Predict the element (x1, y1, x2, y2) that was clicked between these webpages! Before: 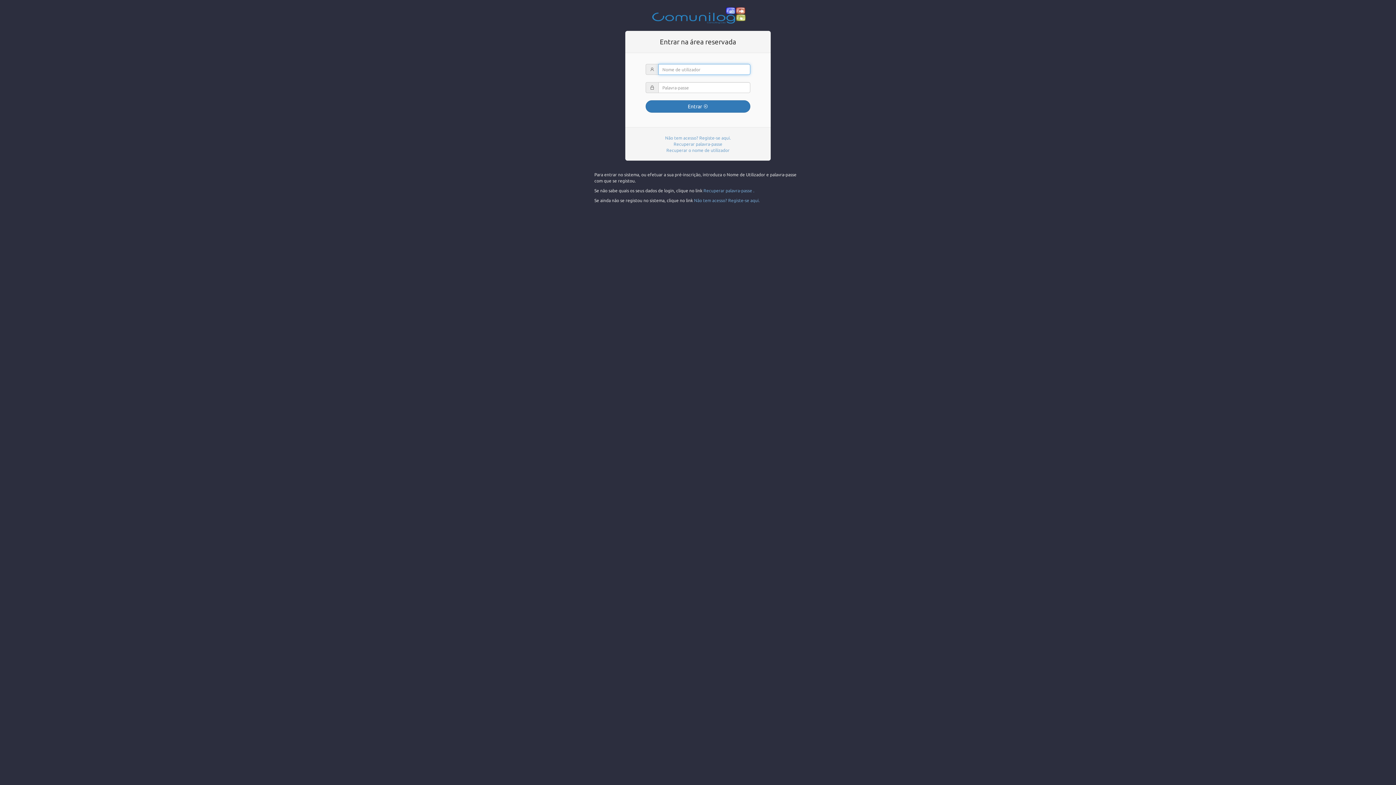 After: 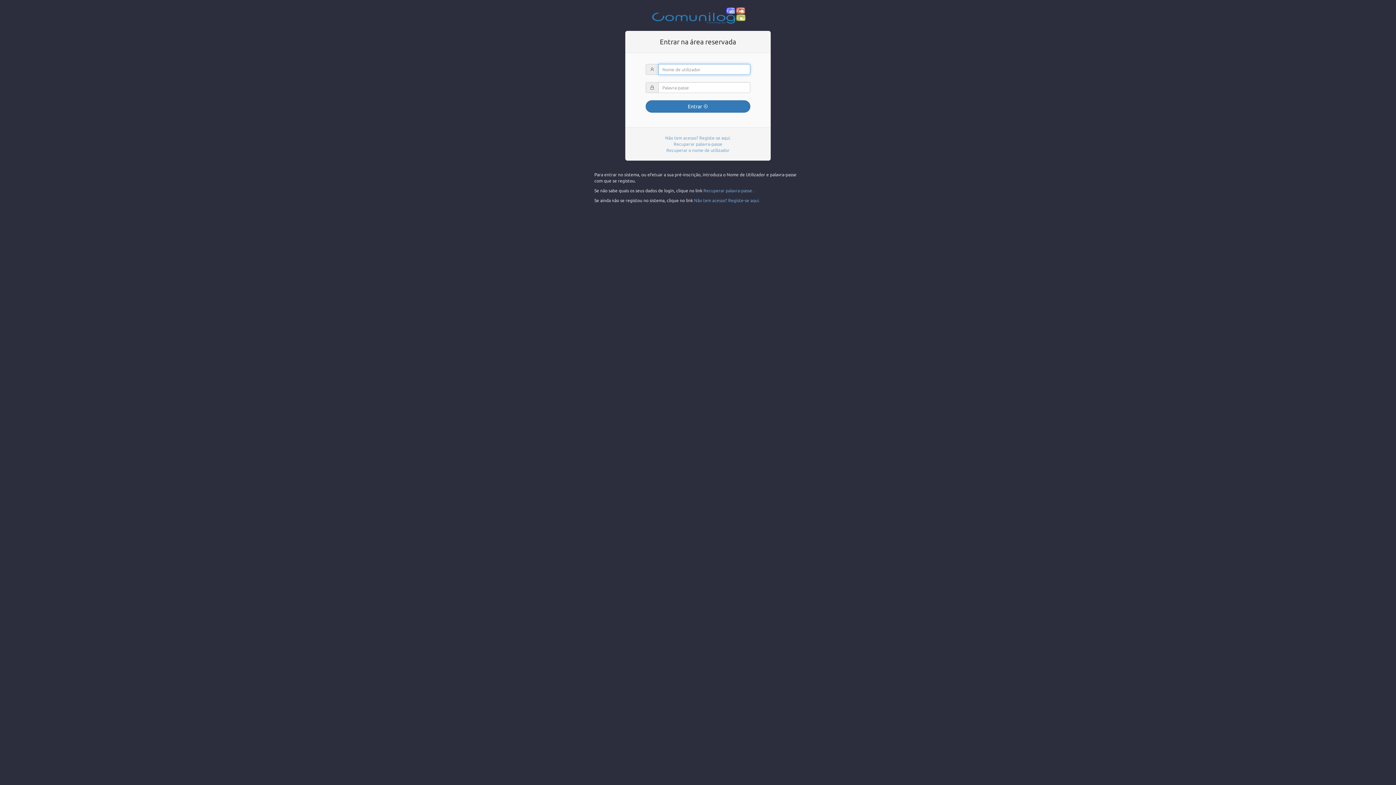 Action: bbox: (627, 7, 770, 23)